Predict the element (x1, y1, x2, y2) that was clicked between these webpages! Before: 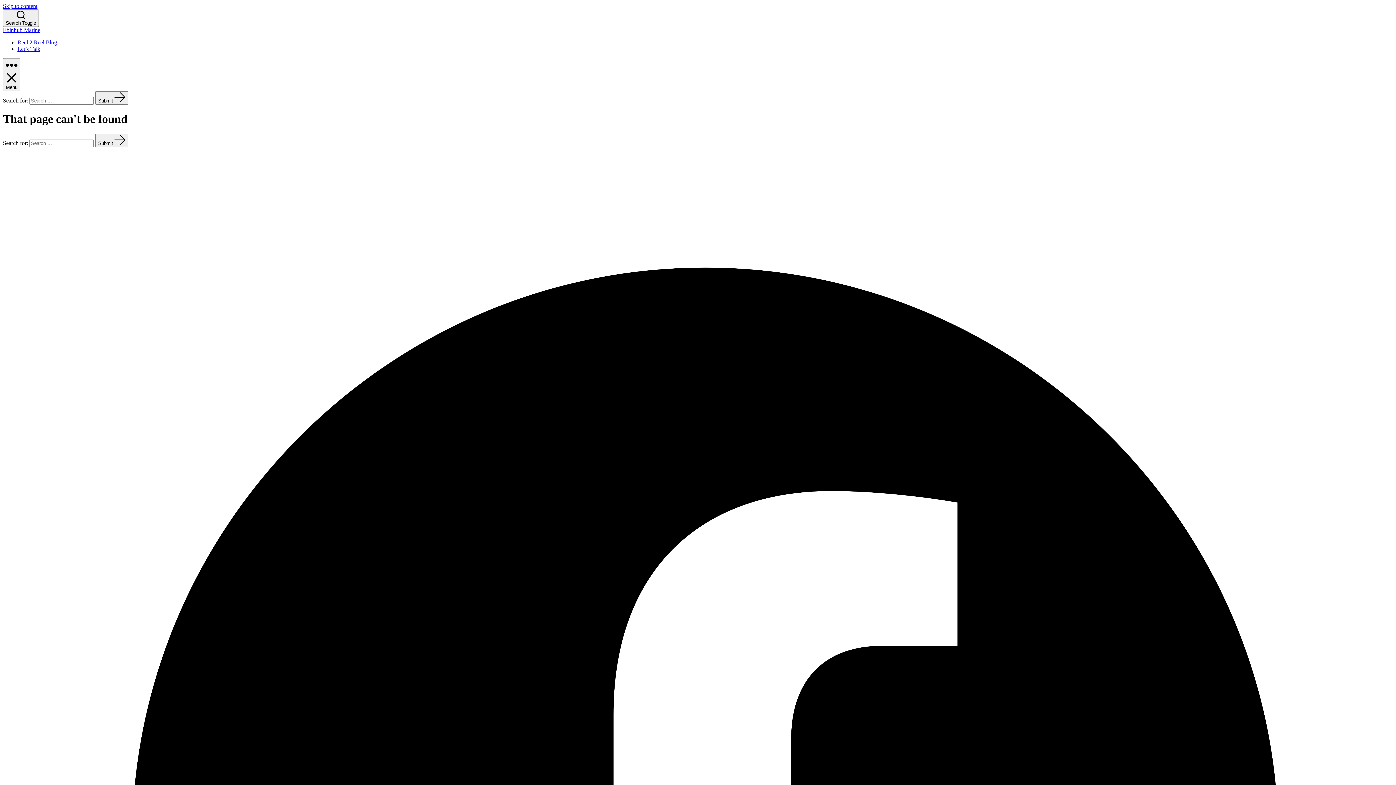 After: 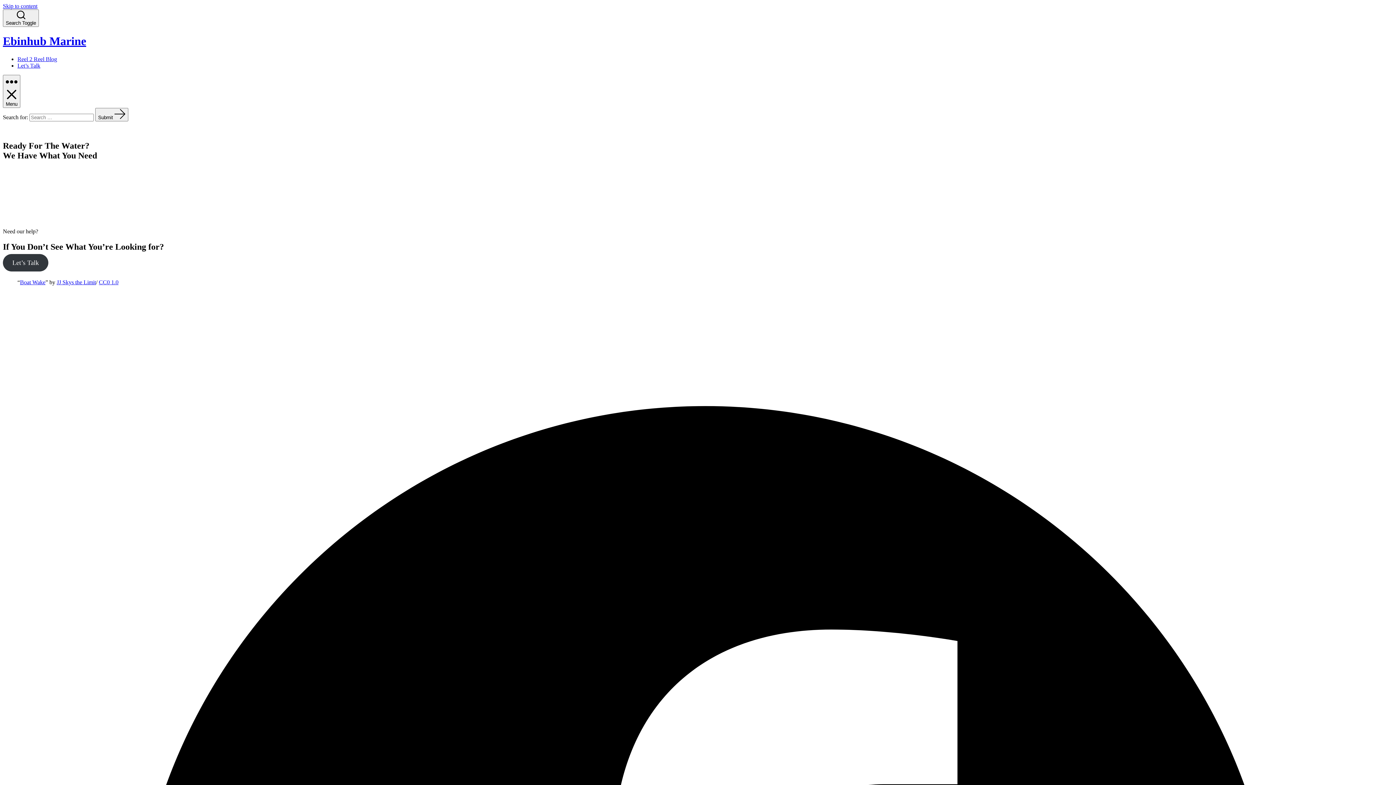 Action: bbox: (95, 133, 128, 147) label: Submit 